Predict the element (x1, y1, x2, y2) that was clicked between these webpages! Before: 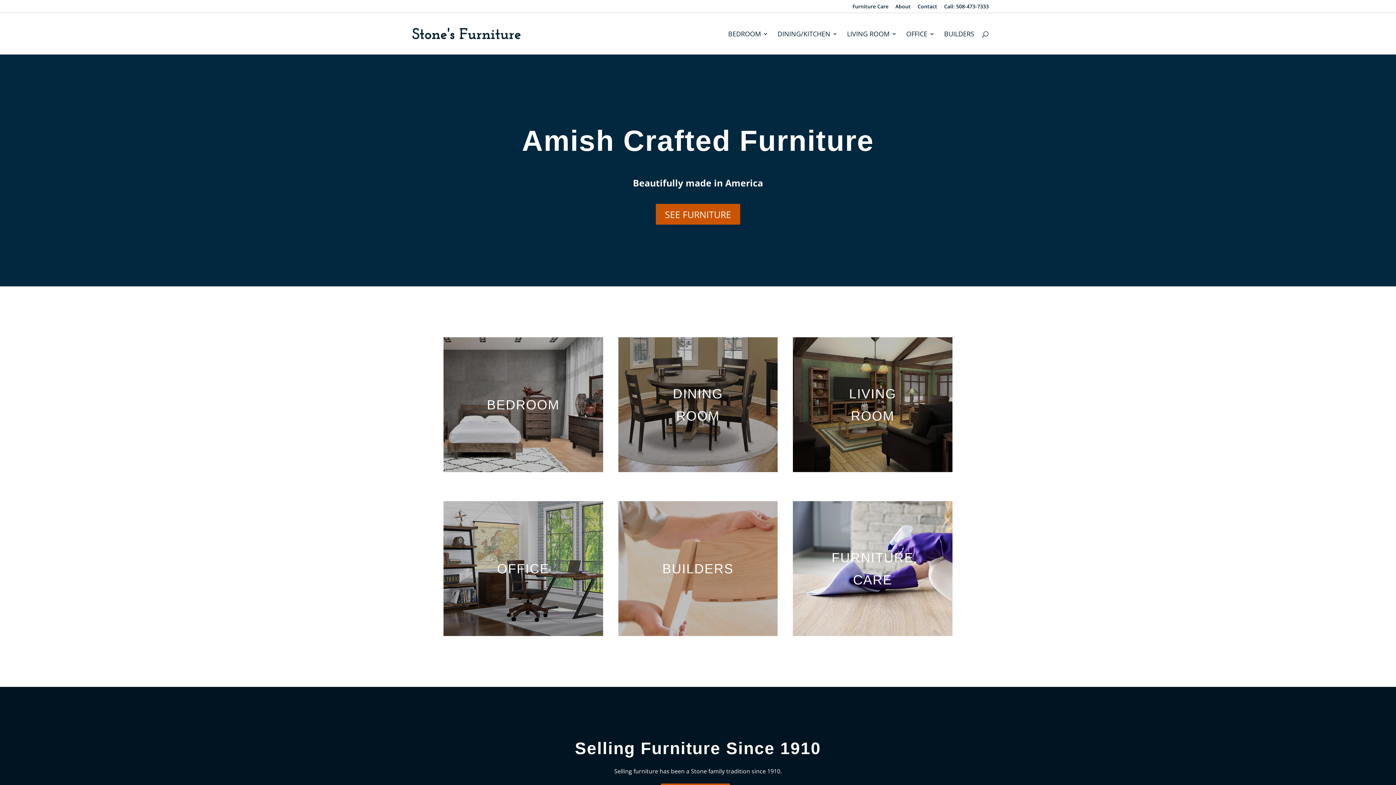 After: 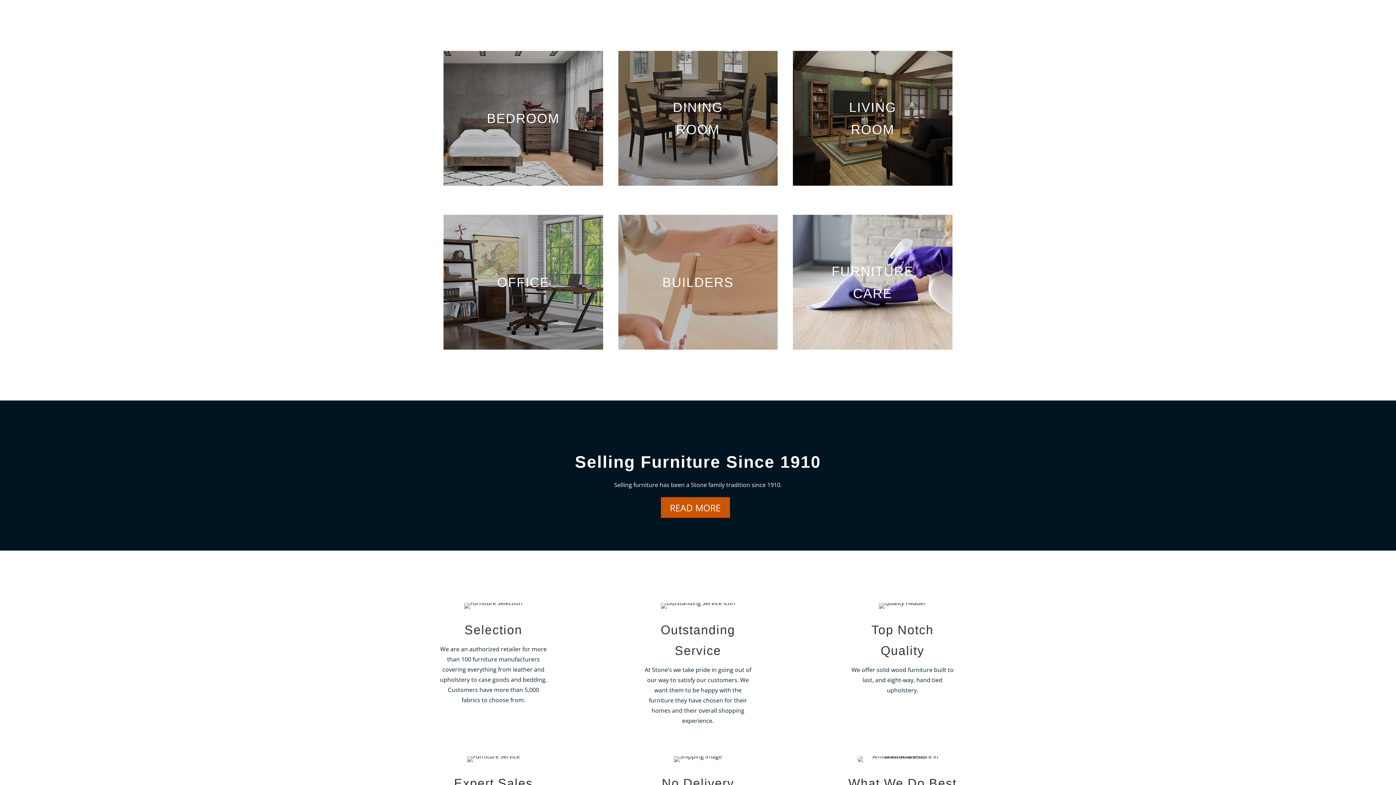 Action: bbox: (656, 204, 740, 224) label: SEE FURNITURE